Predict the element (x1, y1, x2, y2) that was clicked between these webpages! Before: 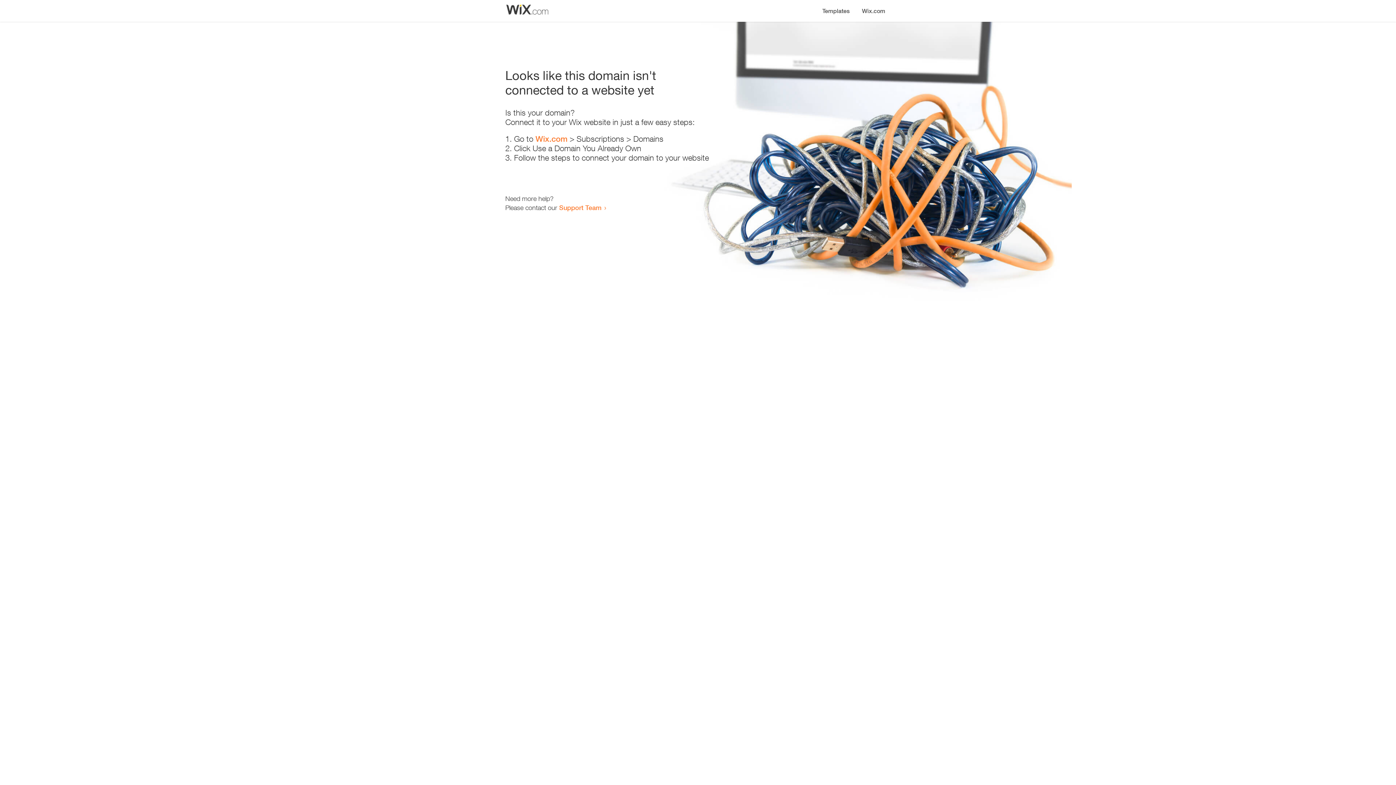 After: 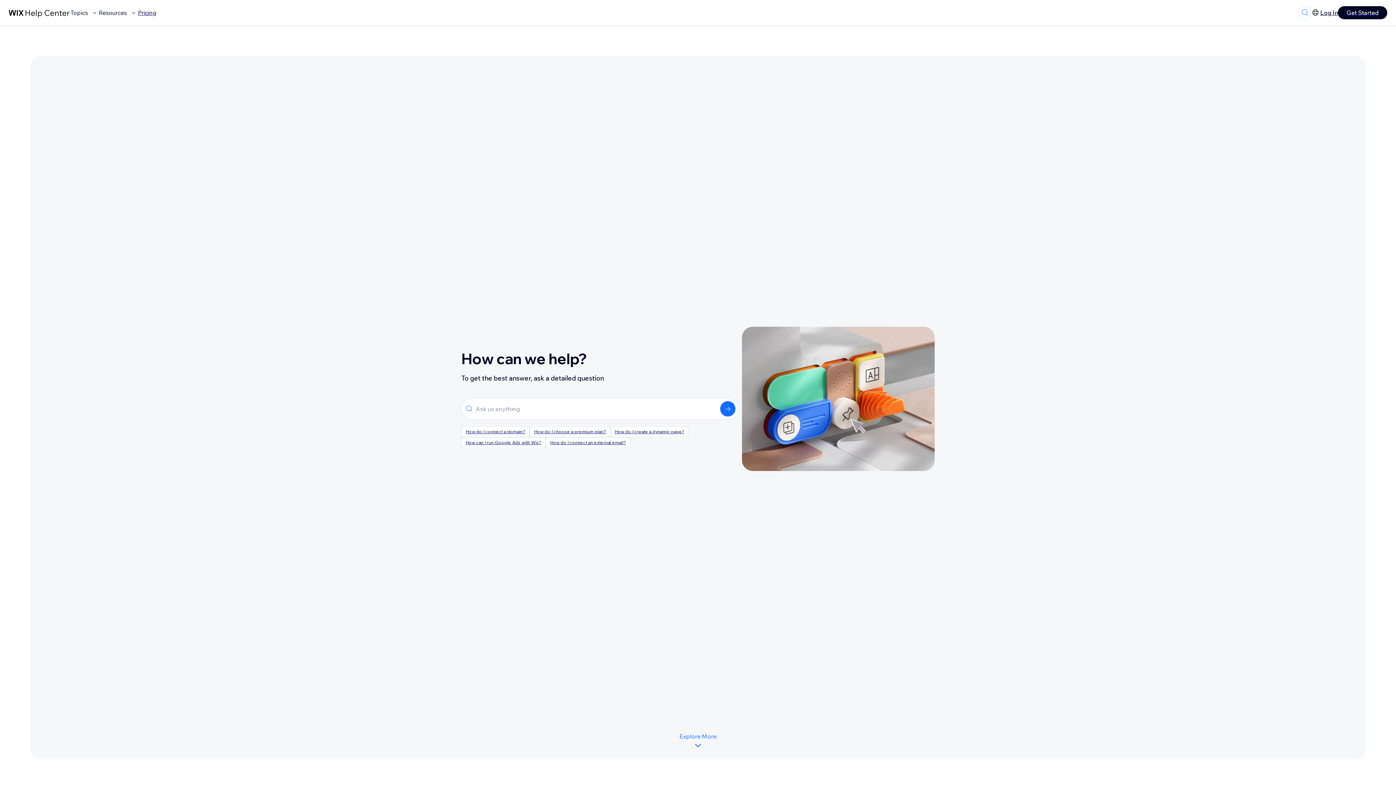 Action: label: Support Team bbox: (559, 203, 601, 211)